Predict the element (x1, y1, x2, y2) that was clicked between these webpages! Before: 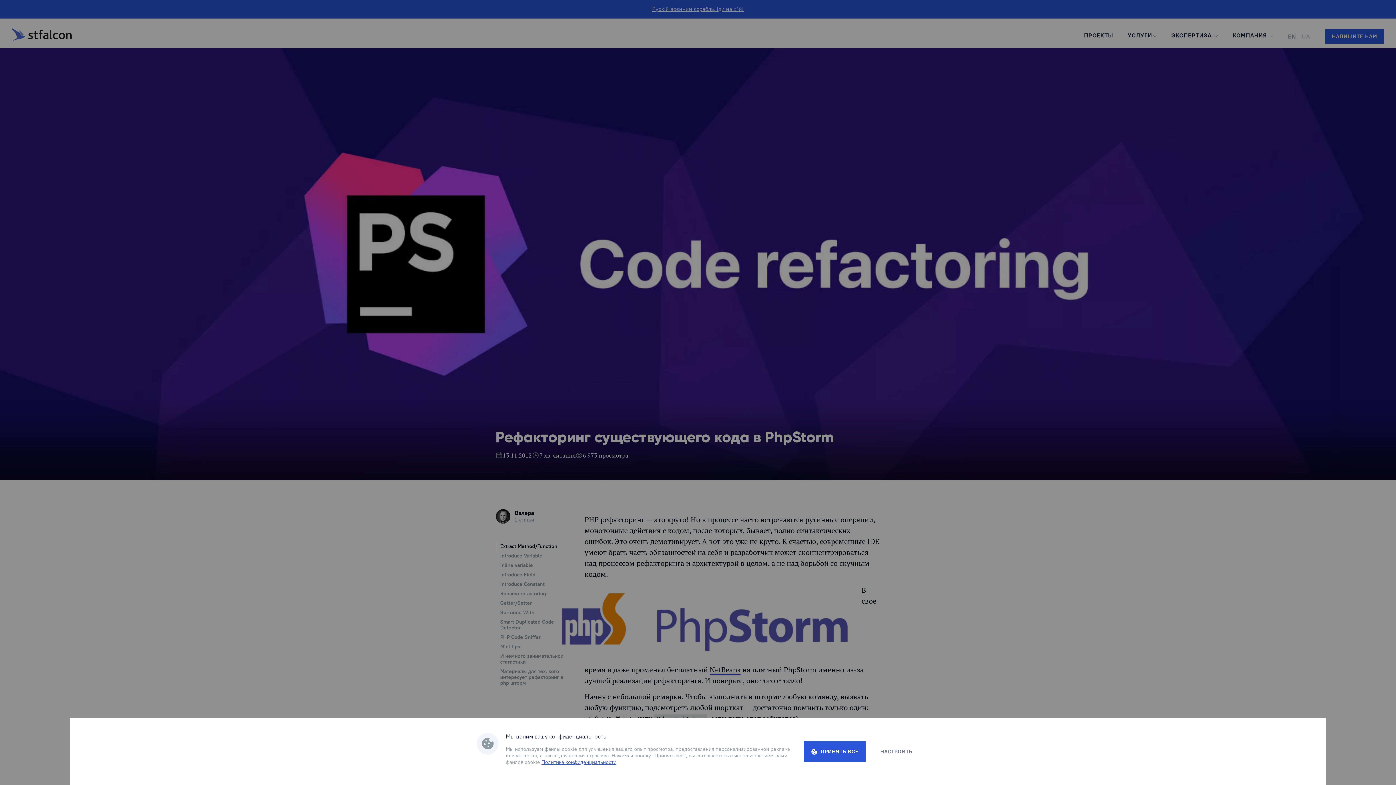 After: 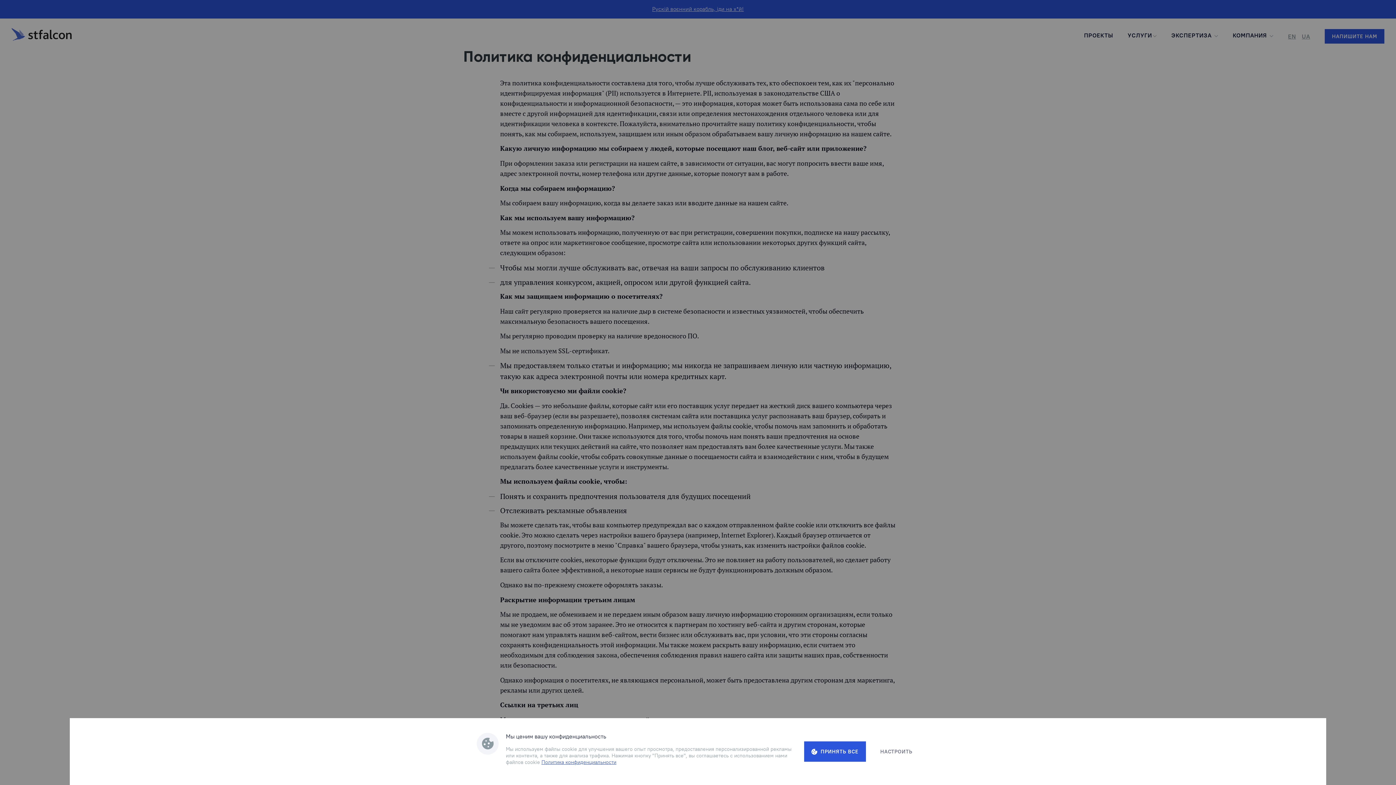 Action: label: Политика конфиденциальности bbox: (541, 759, 616, 765)